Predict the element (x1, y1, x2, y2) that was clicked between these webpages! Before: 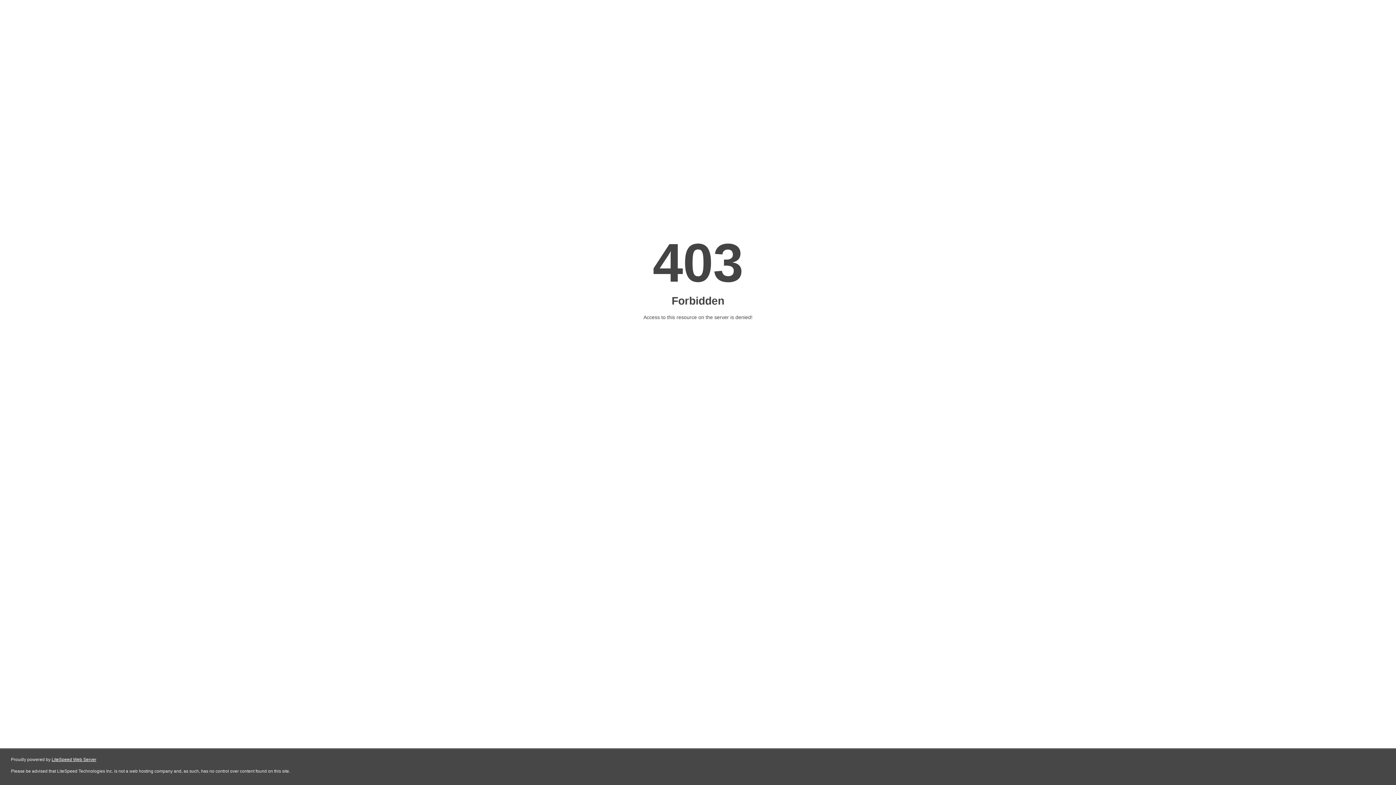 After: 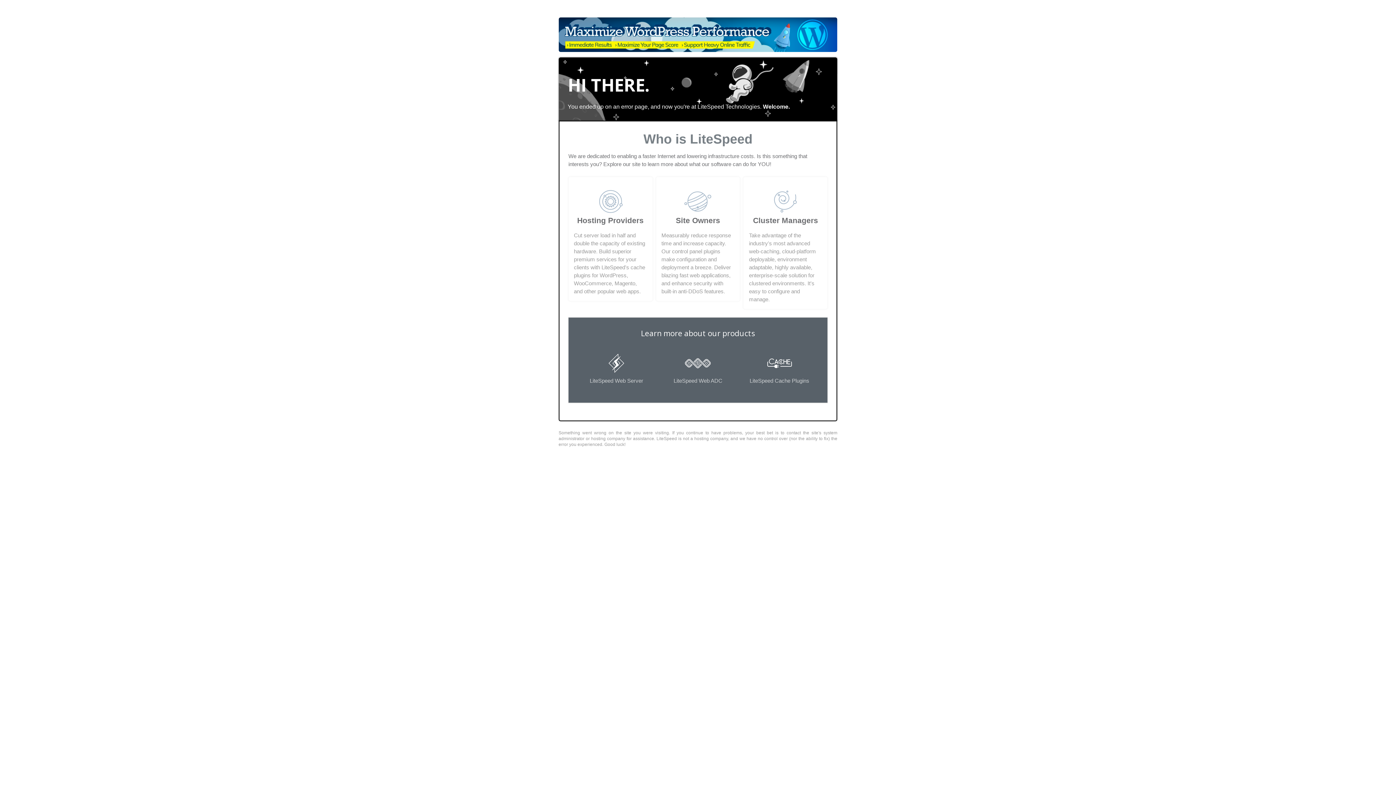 Action: bbox: (51, 757, 96, 762) label: LiteSpeed Web Server